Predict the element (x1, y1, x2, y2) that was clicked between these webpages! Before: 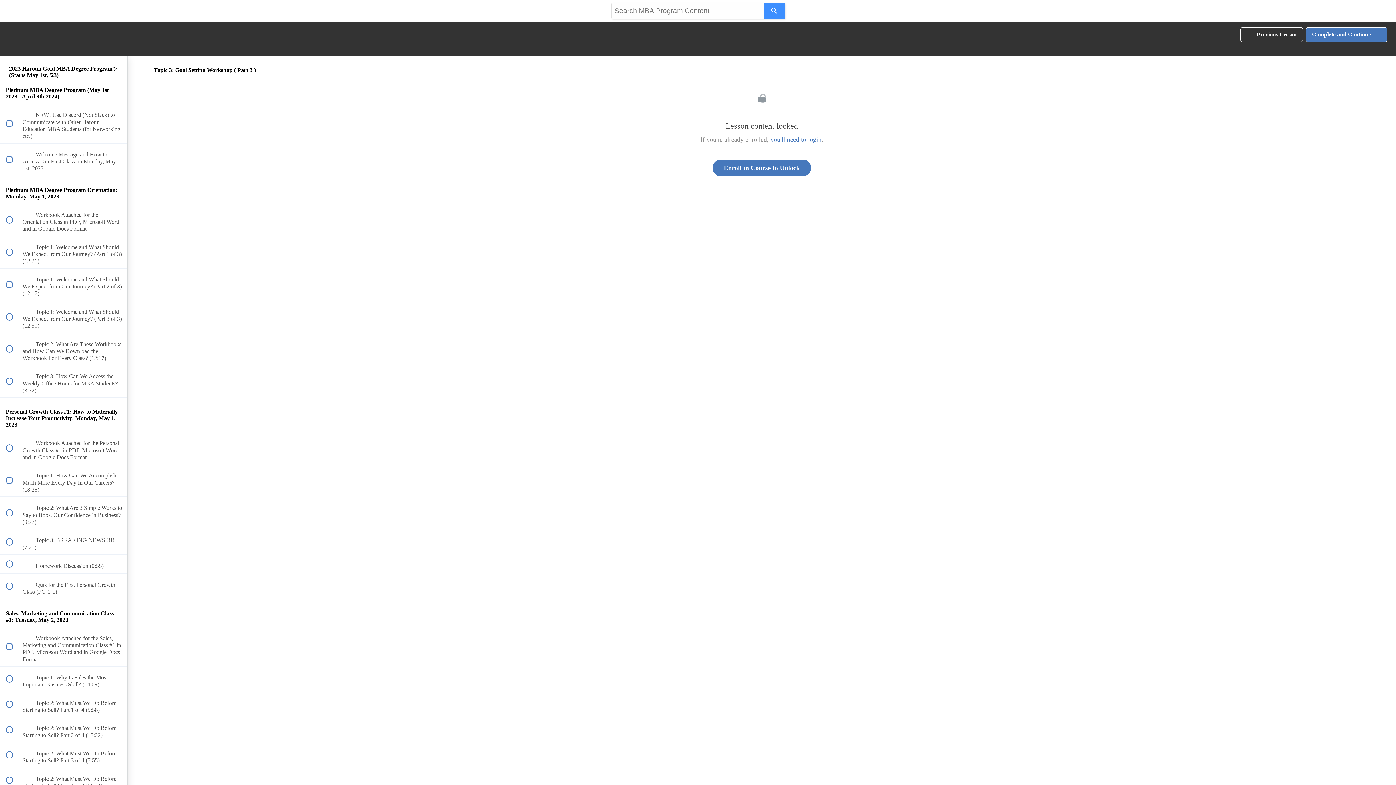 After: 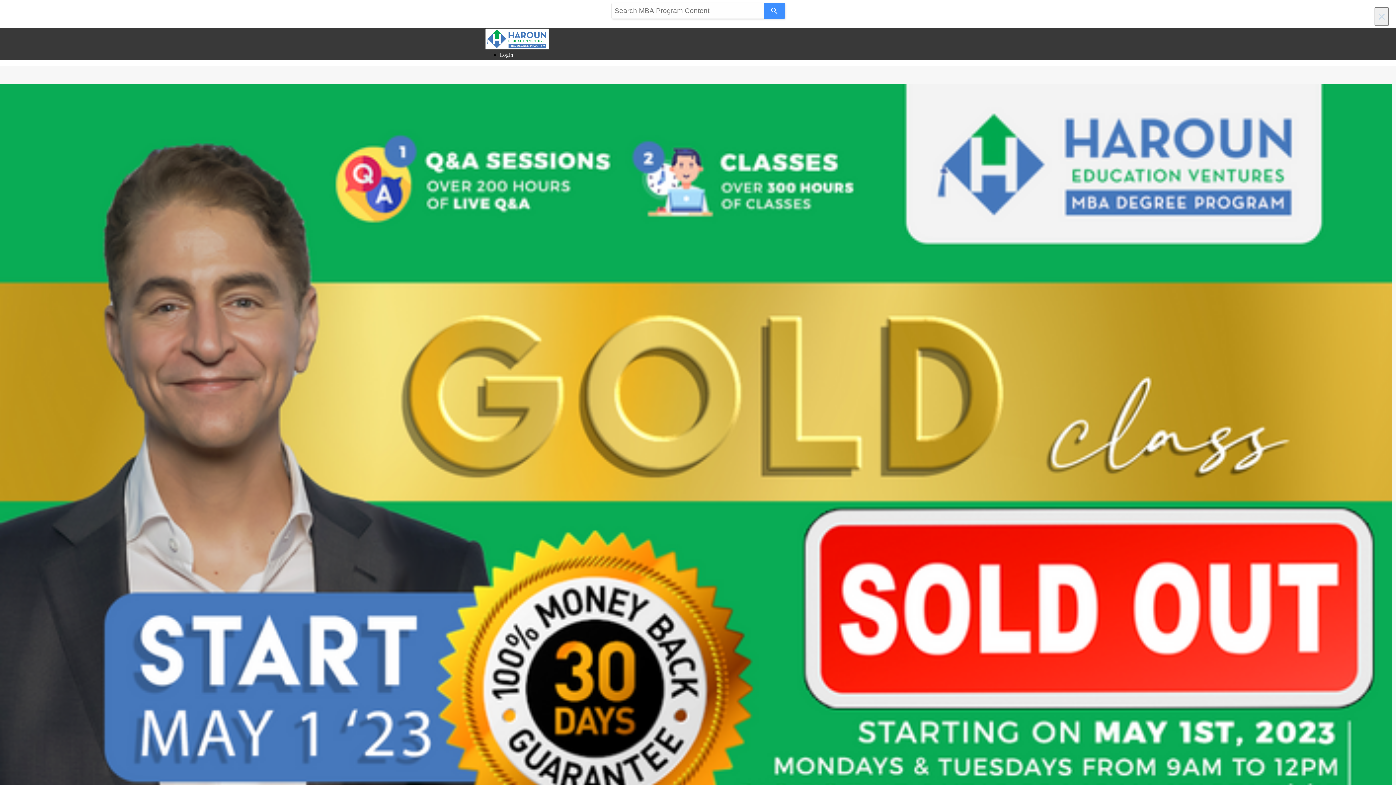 Action: bbox: (0, 21, 26, 56) label: Back to course curriculum